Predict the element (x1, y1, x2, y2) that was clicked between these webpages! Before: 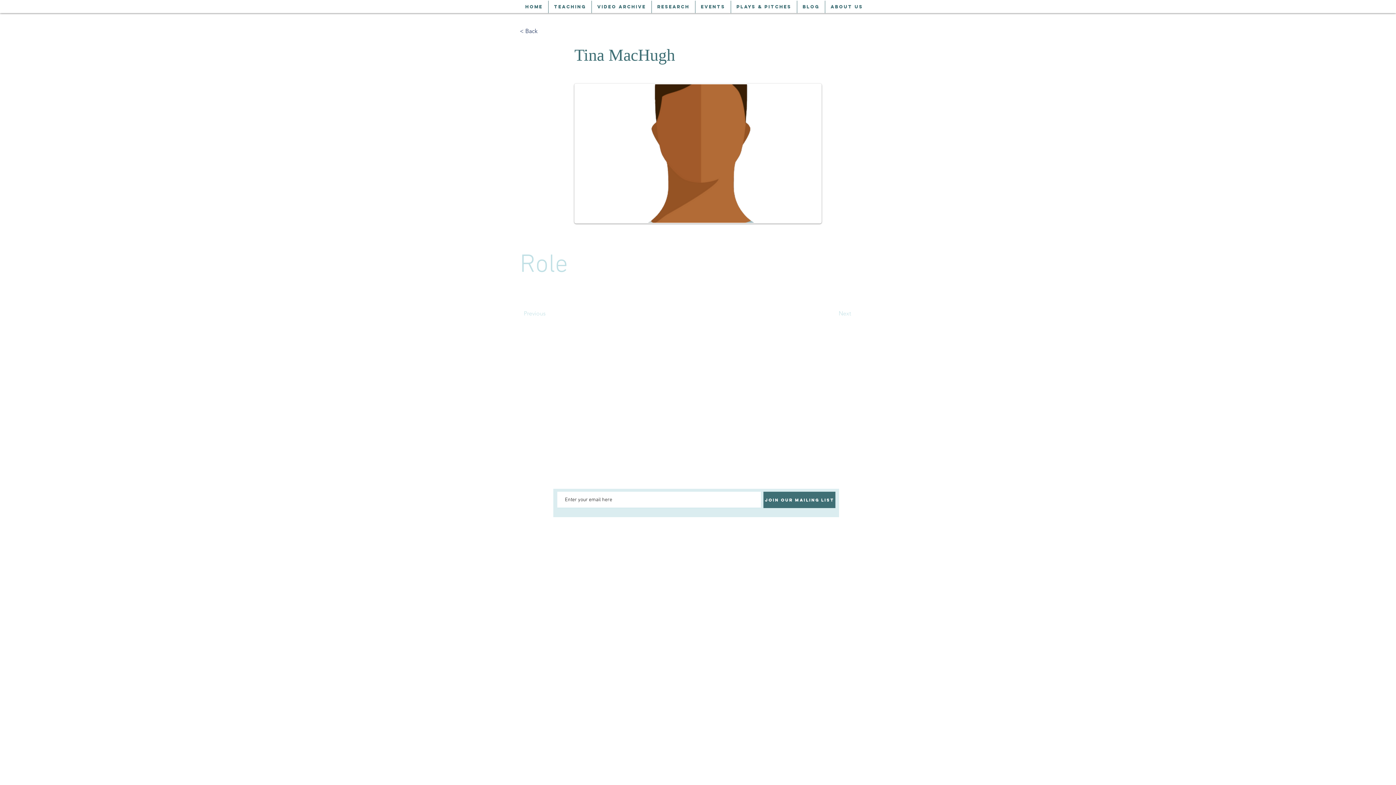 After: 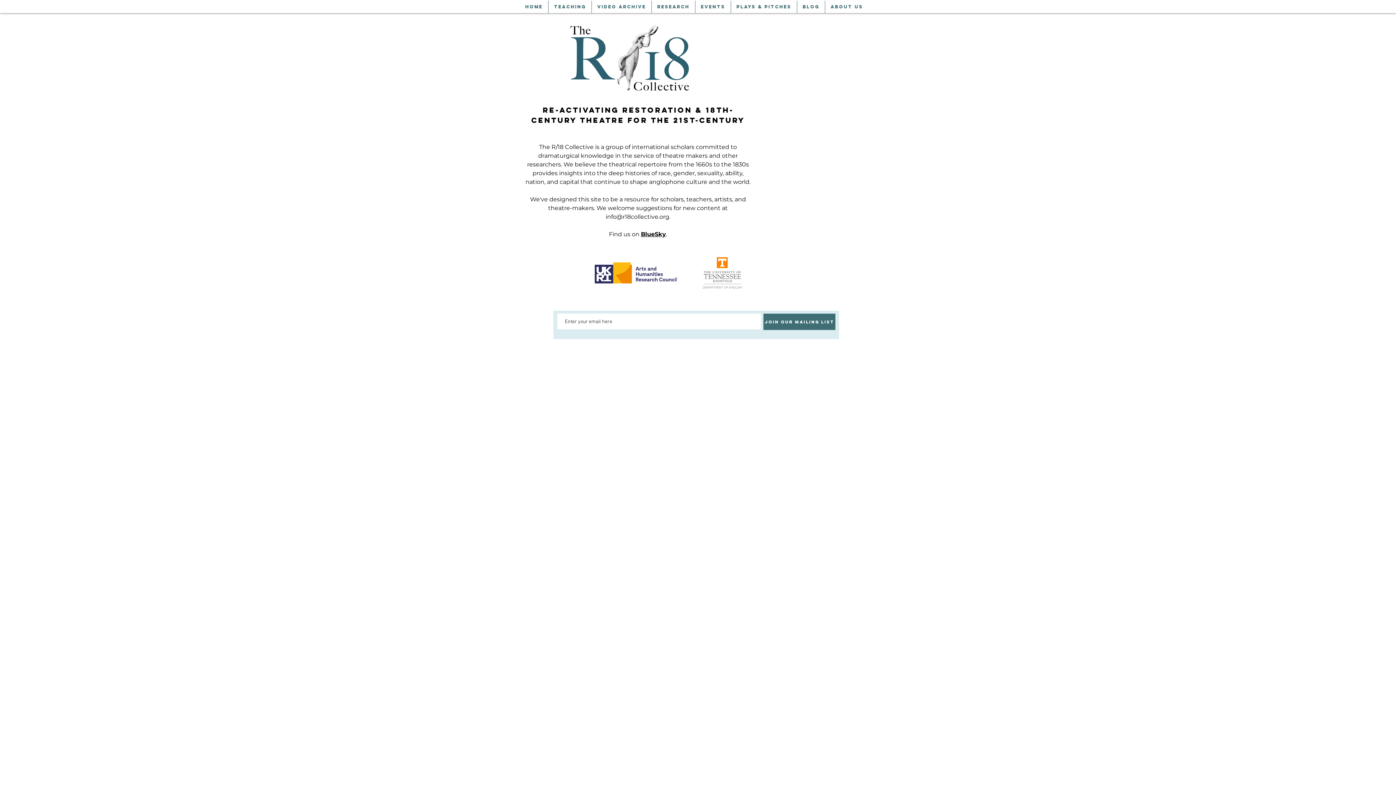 Action: bbox: (520, 0, 548, 13) label: HOME